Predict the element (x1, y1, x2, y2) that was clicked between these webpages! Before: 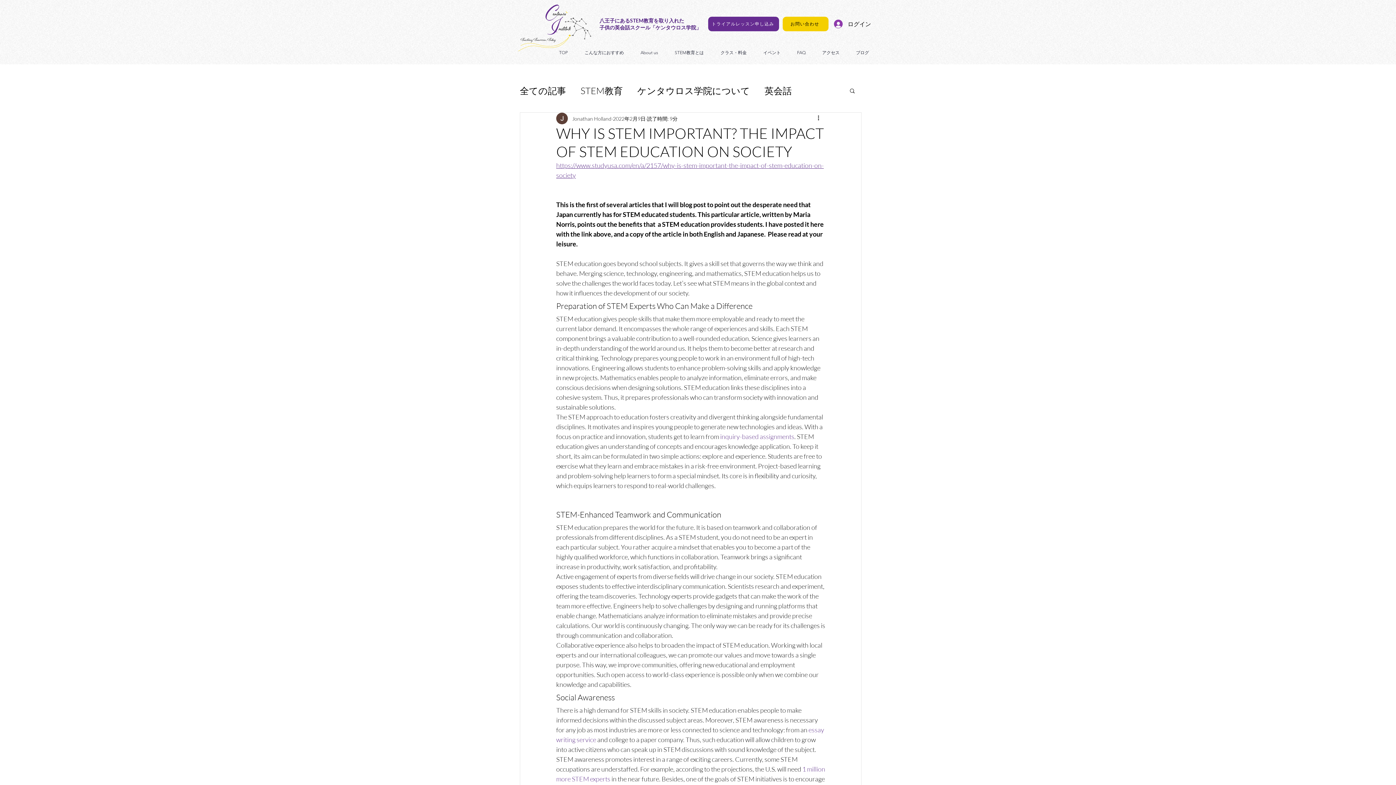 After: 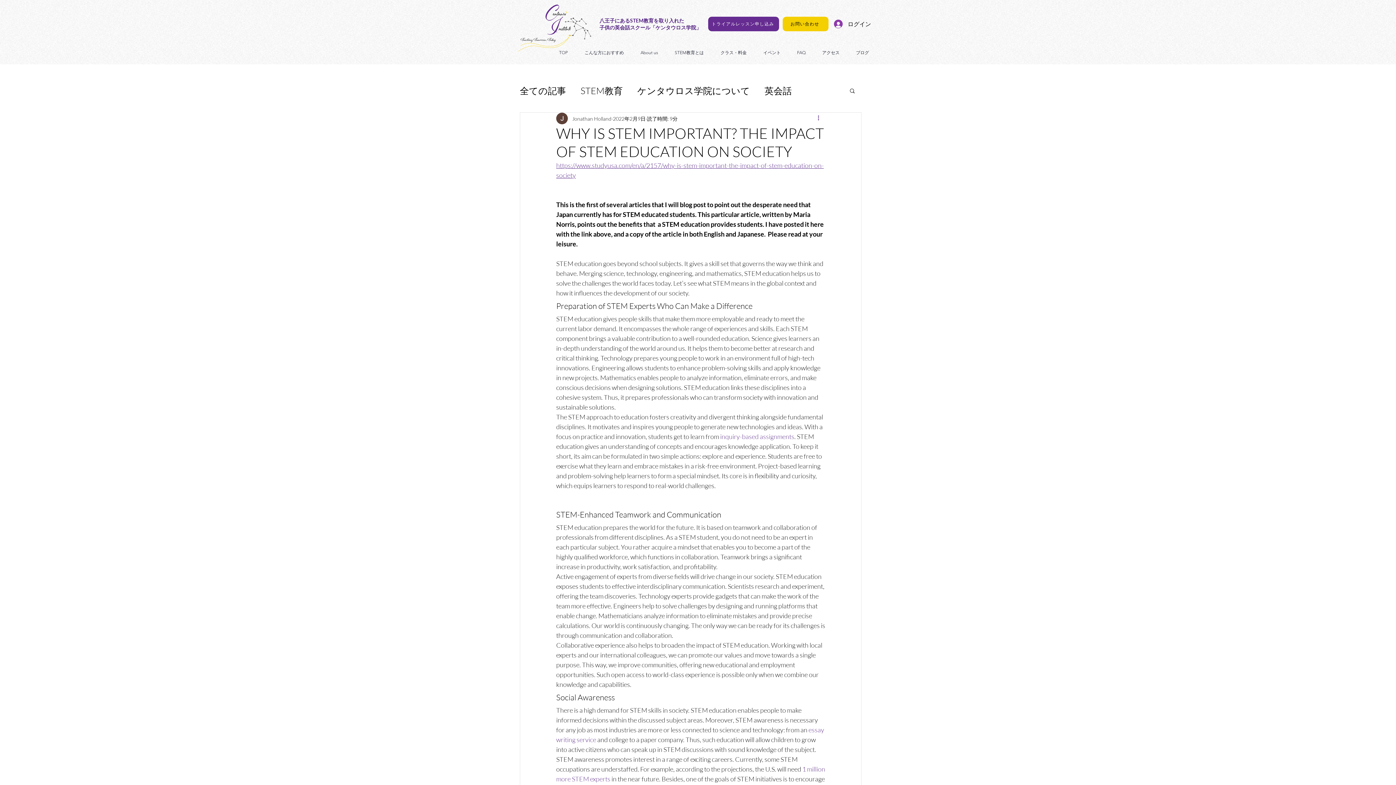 Action: label: その他のアクション bbox: (816, 114, 825, 122)